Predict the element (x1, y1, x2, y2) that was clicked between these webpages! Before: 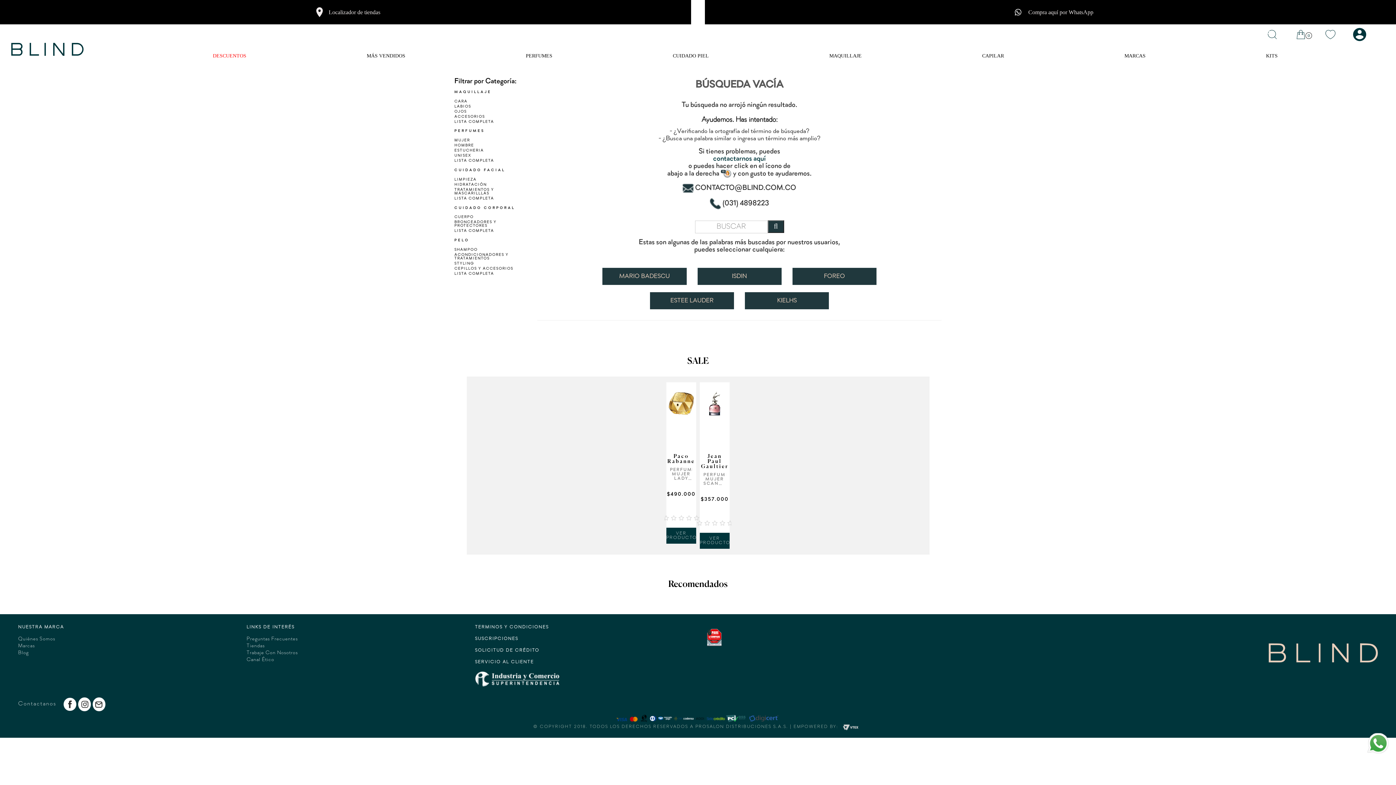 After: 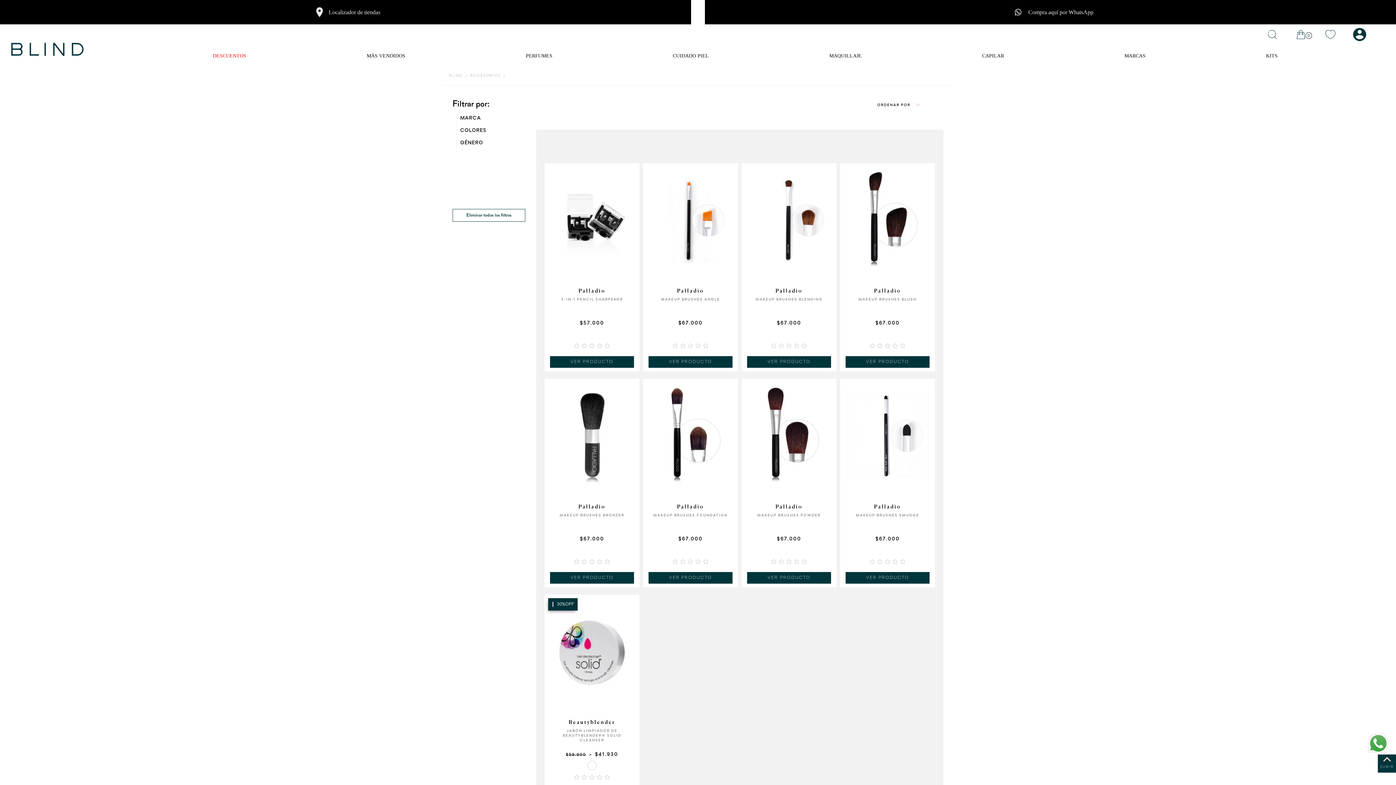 Action: bbox: (454, 115, 526, 118) label: ACCESORIOS